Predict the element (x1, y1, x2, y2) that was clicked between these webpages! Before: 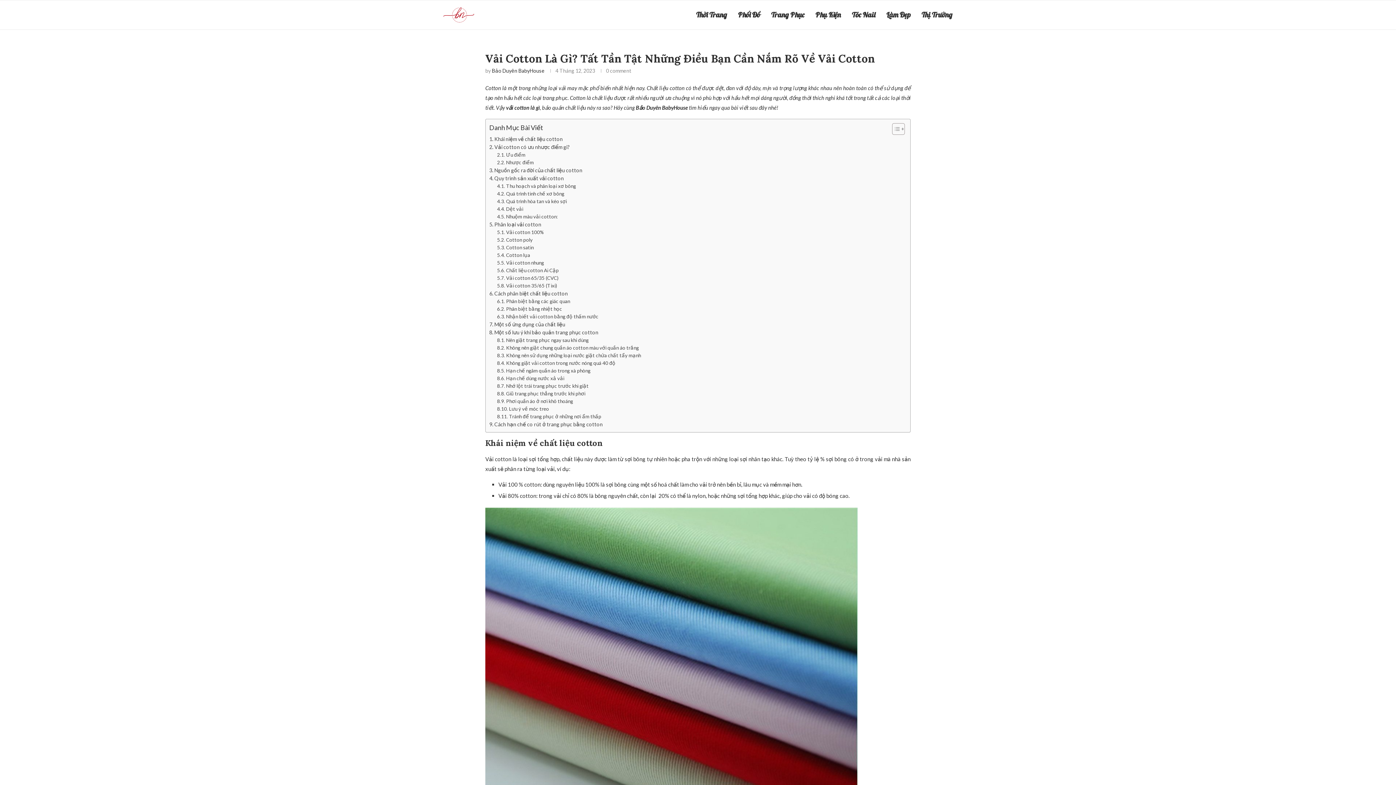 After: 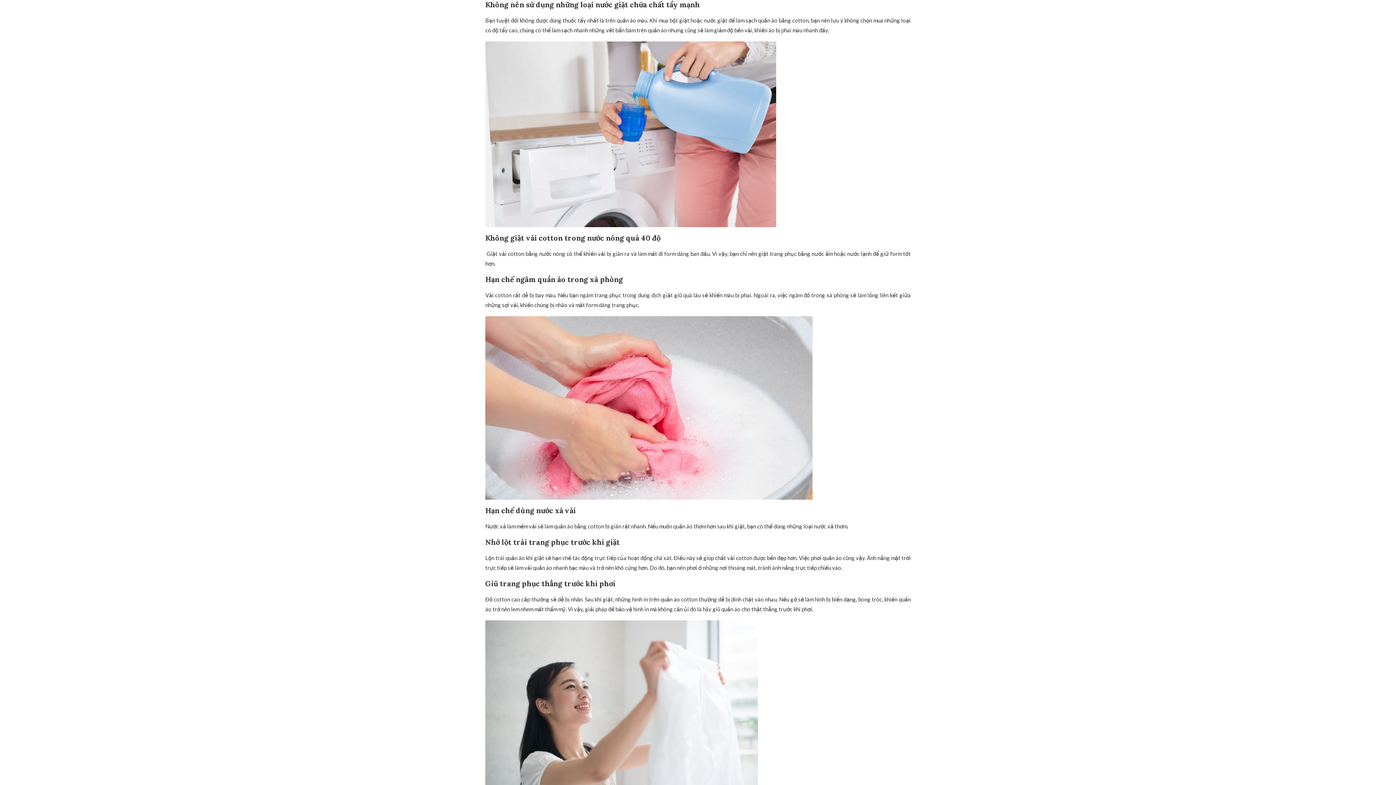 Action: label: Không nên sử dụng những loại nước giặt chứa chất tẩy mạnh bbox: (497, 352, 641, 359)